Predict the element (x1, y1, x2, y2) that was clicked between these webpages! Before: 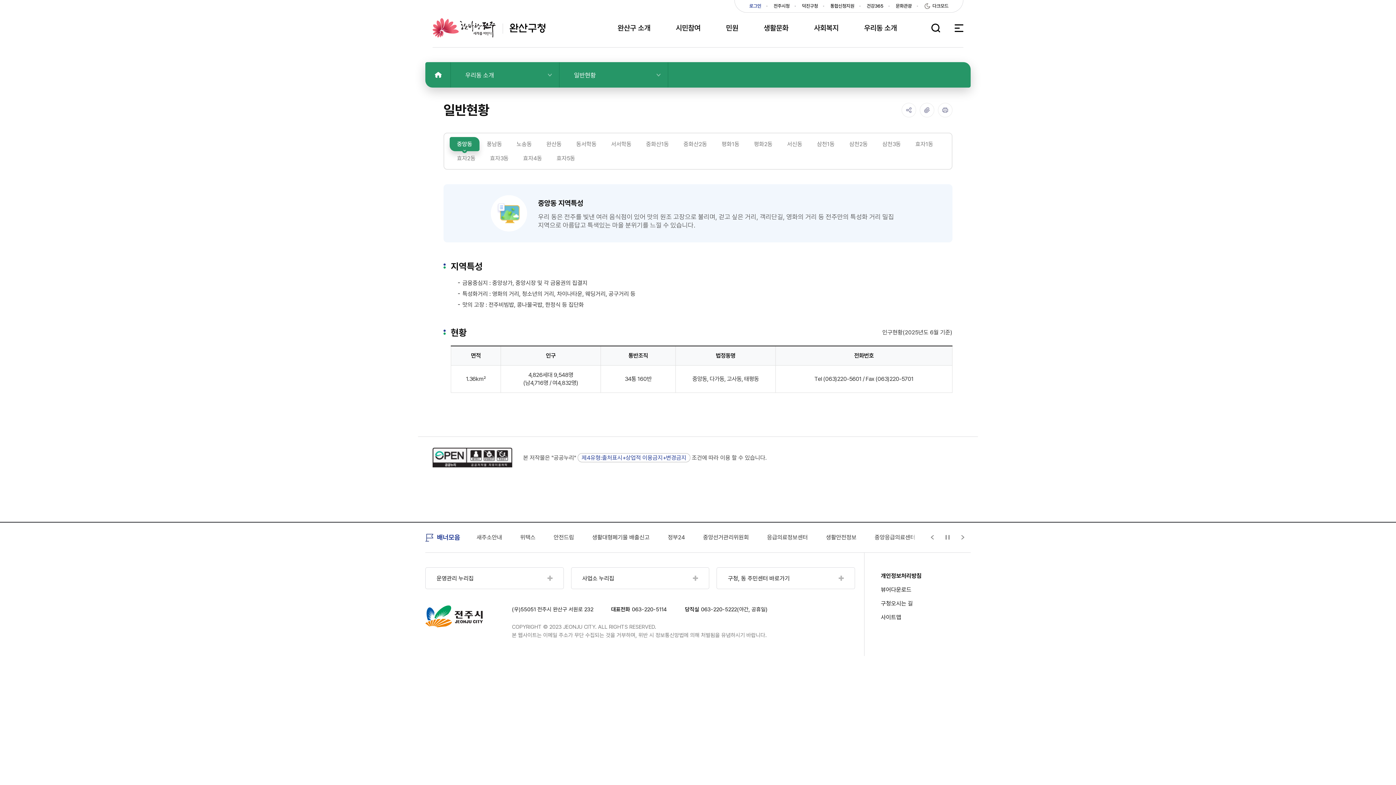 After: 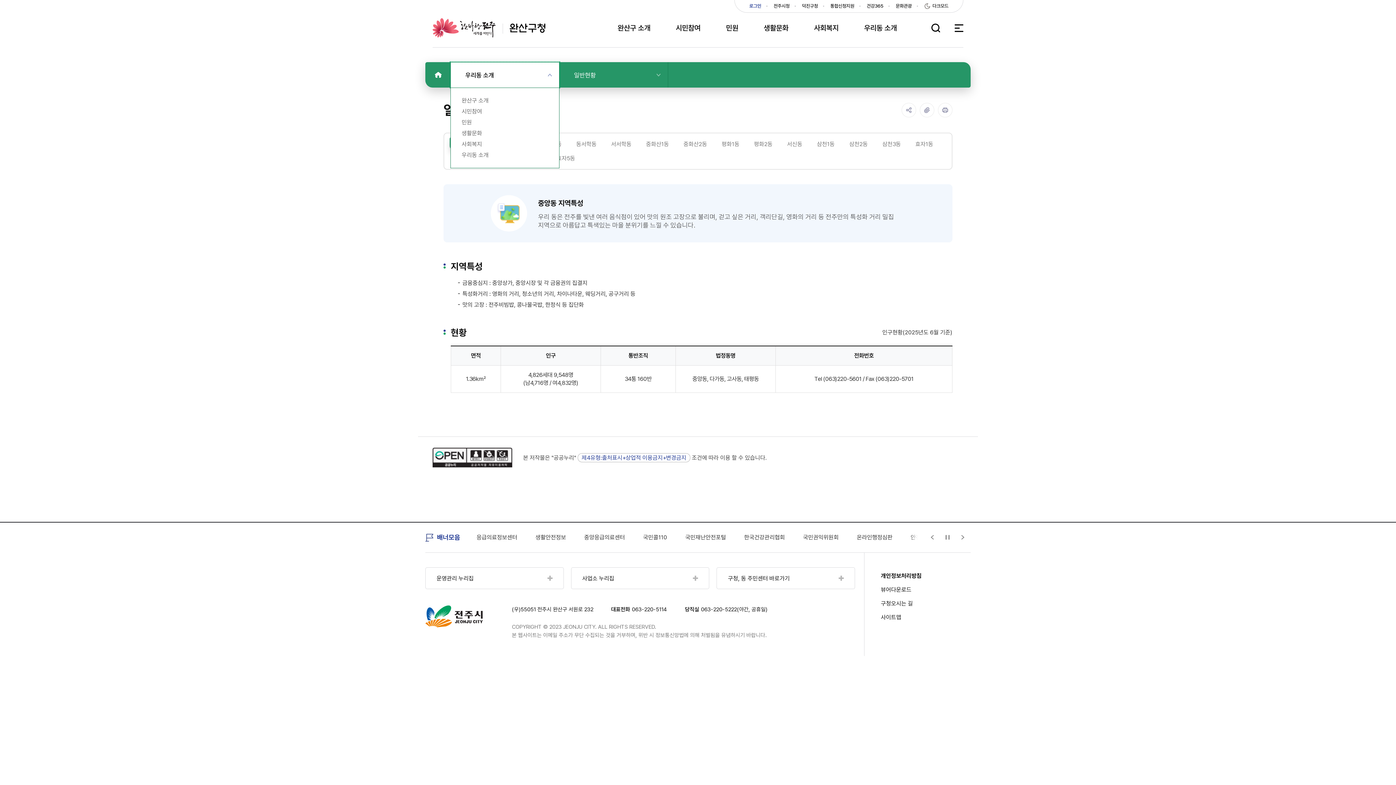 Action: bbox: (450, 62, 559, 87) label: 우리동 소개